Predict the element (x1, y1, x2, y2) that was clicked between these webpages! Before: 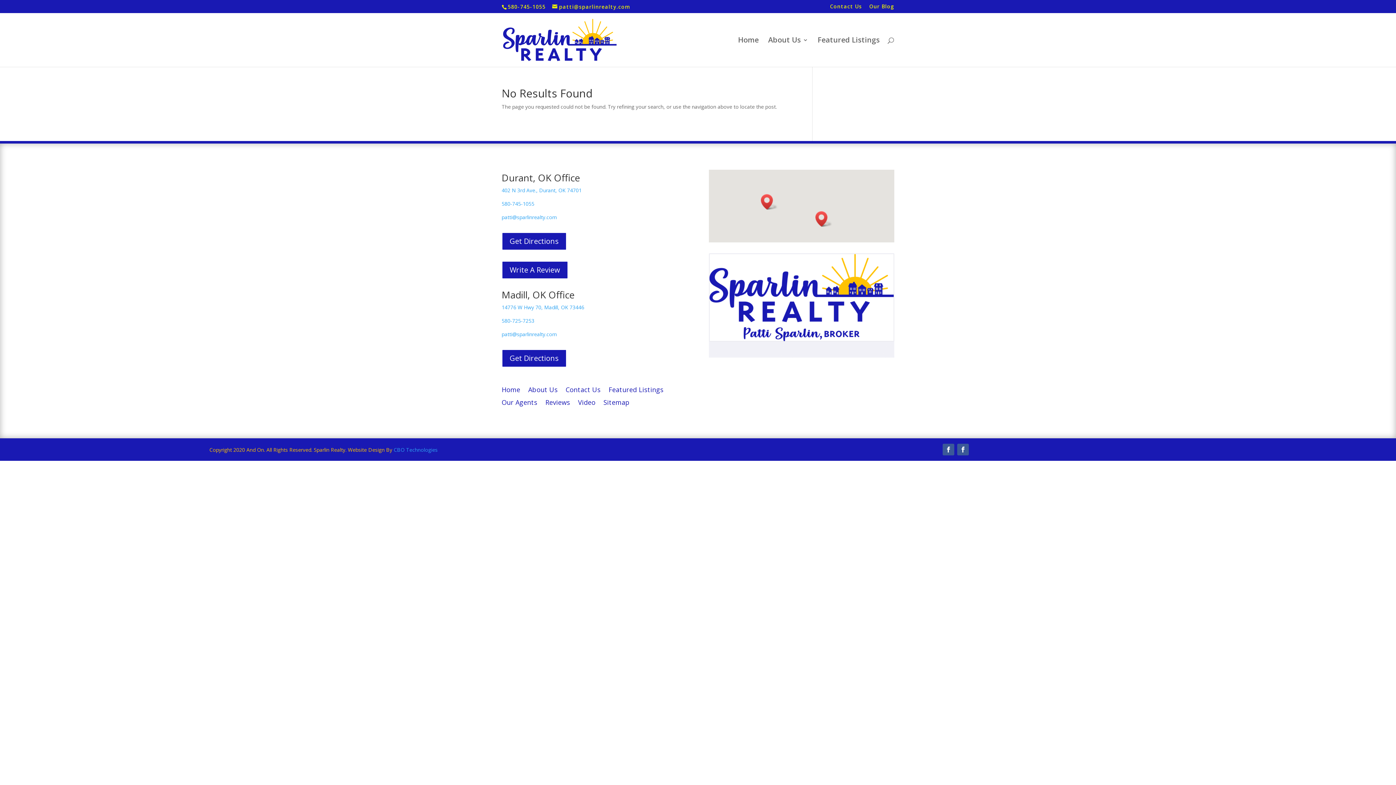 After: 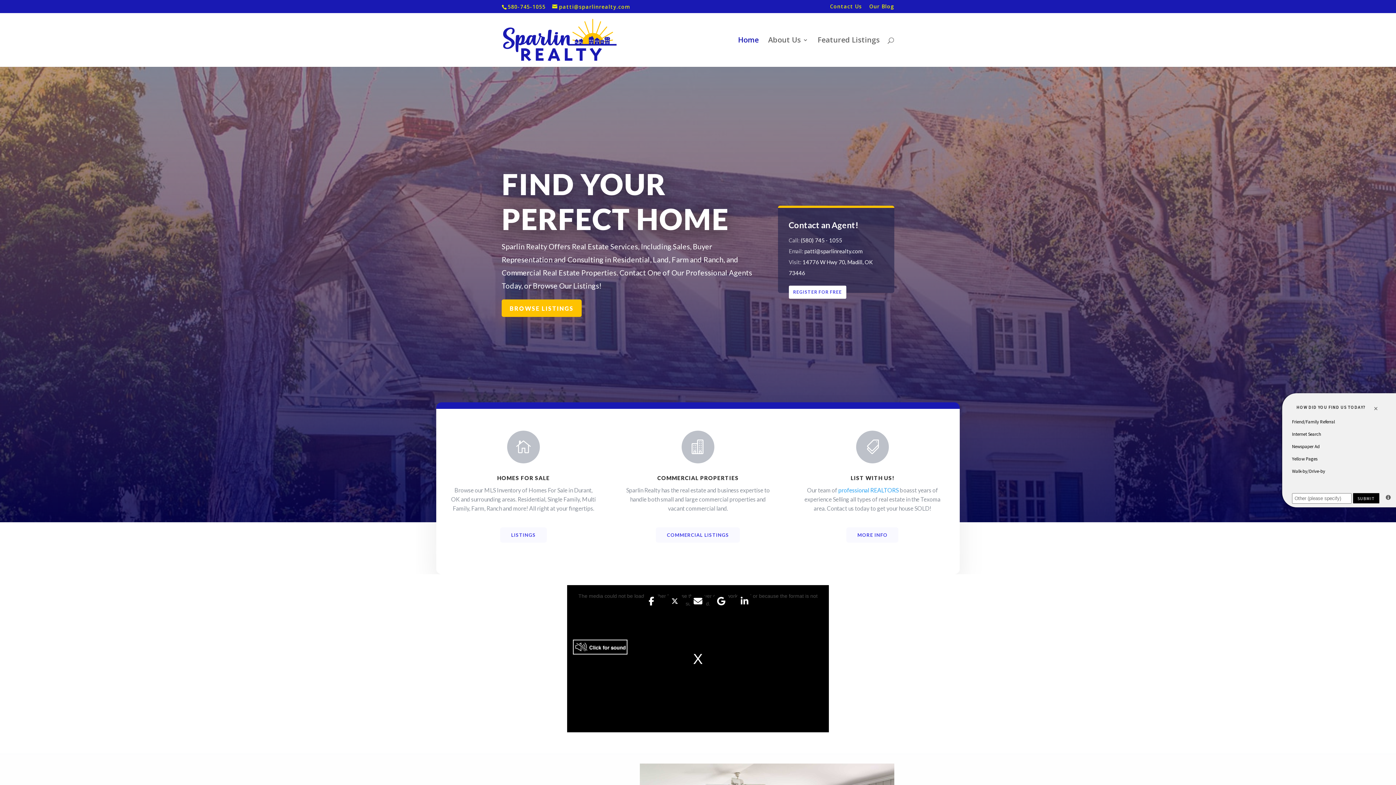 Action: bbox: (503, 35, 616, 42)